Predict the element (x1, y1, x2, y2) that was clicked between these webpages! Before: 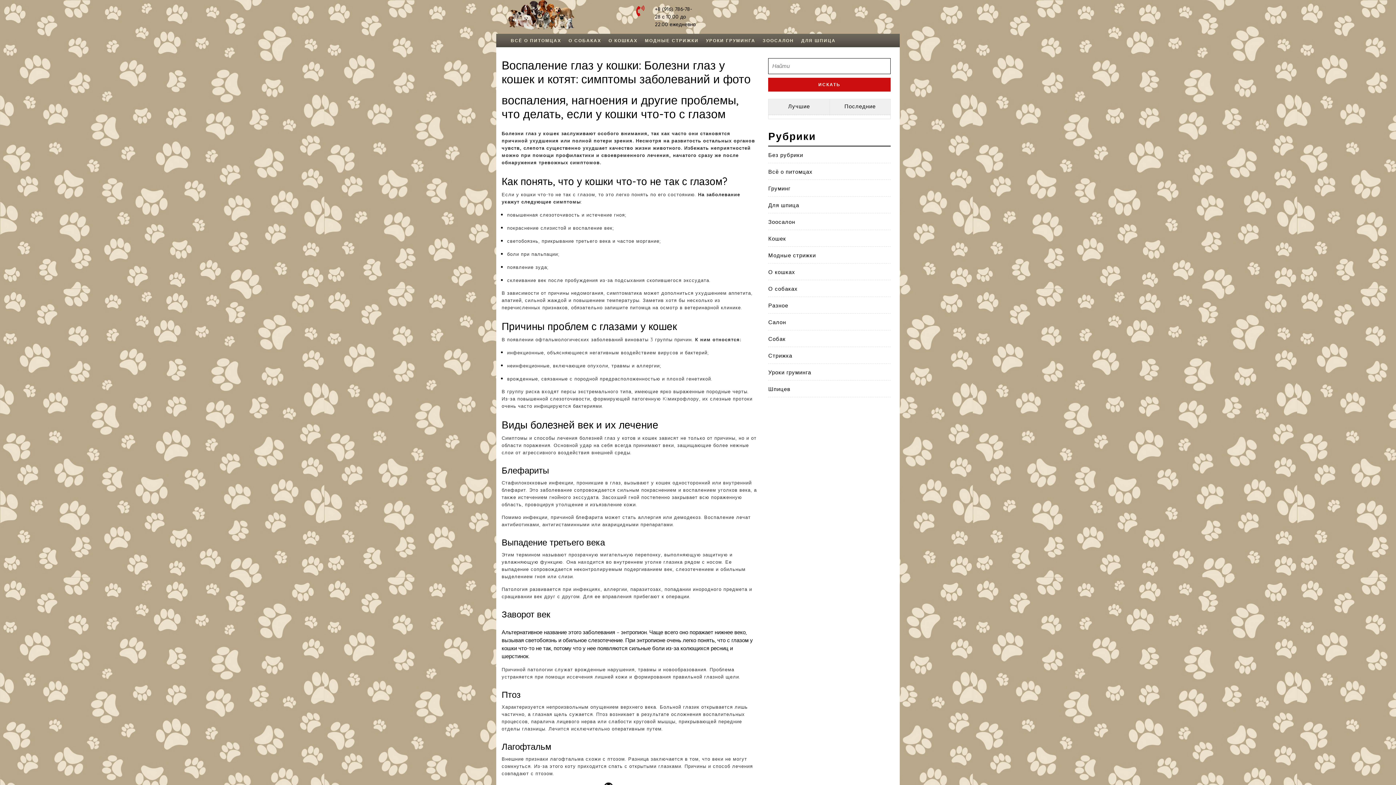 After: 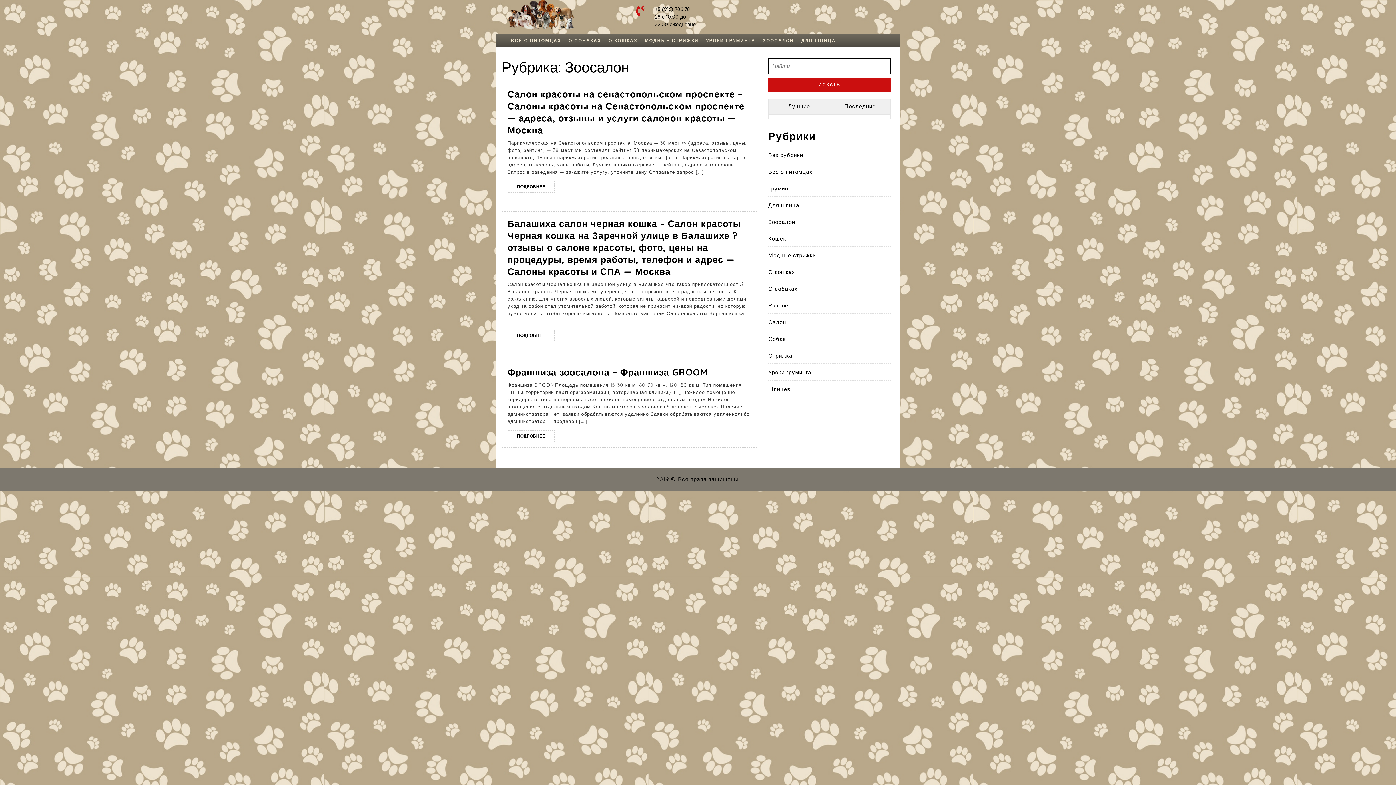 Action: bbox: (768, 218, 795, 225) label: Зоосалон